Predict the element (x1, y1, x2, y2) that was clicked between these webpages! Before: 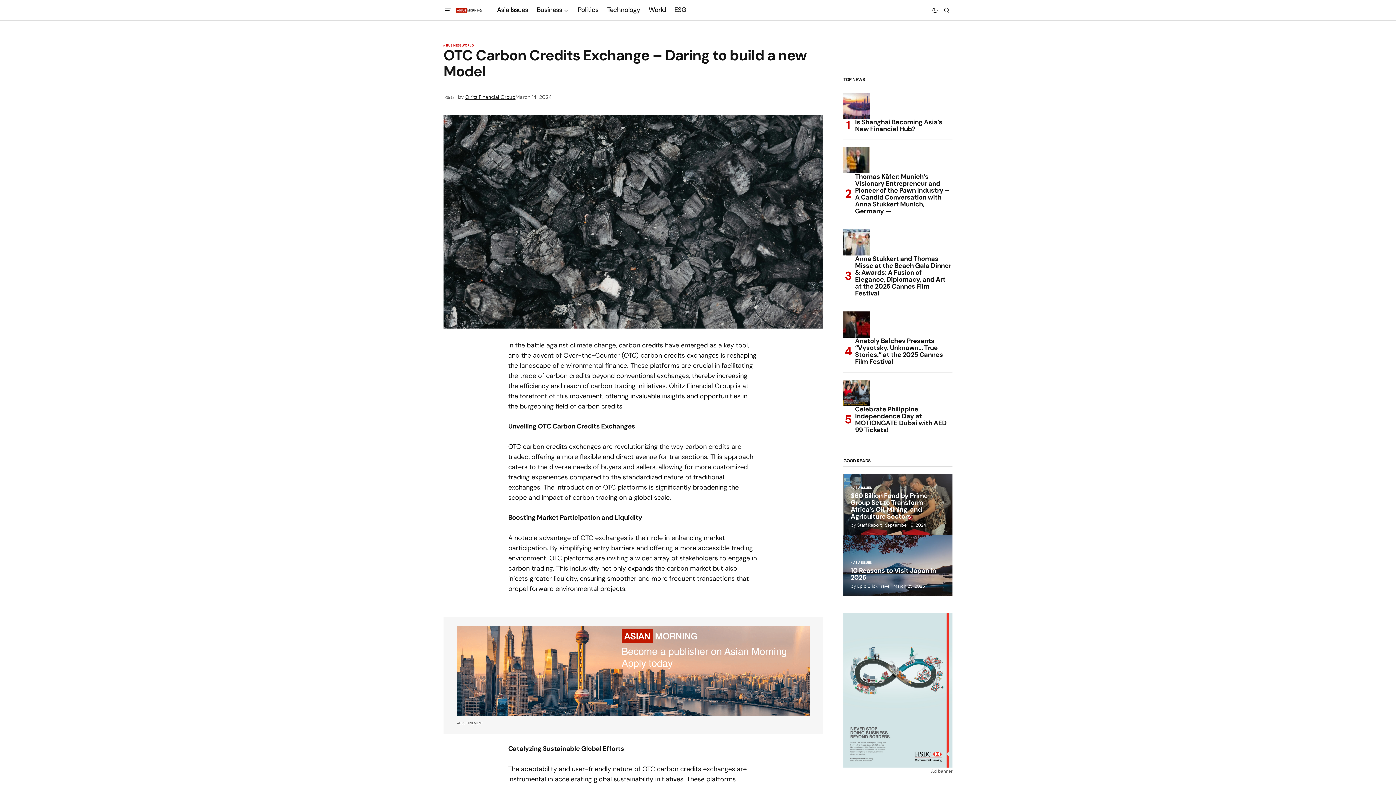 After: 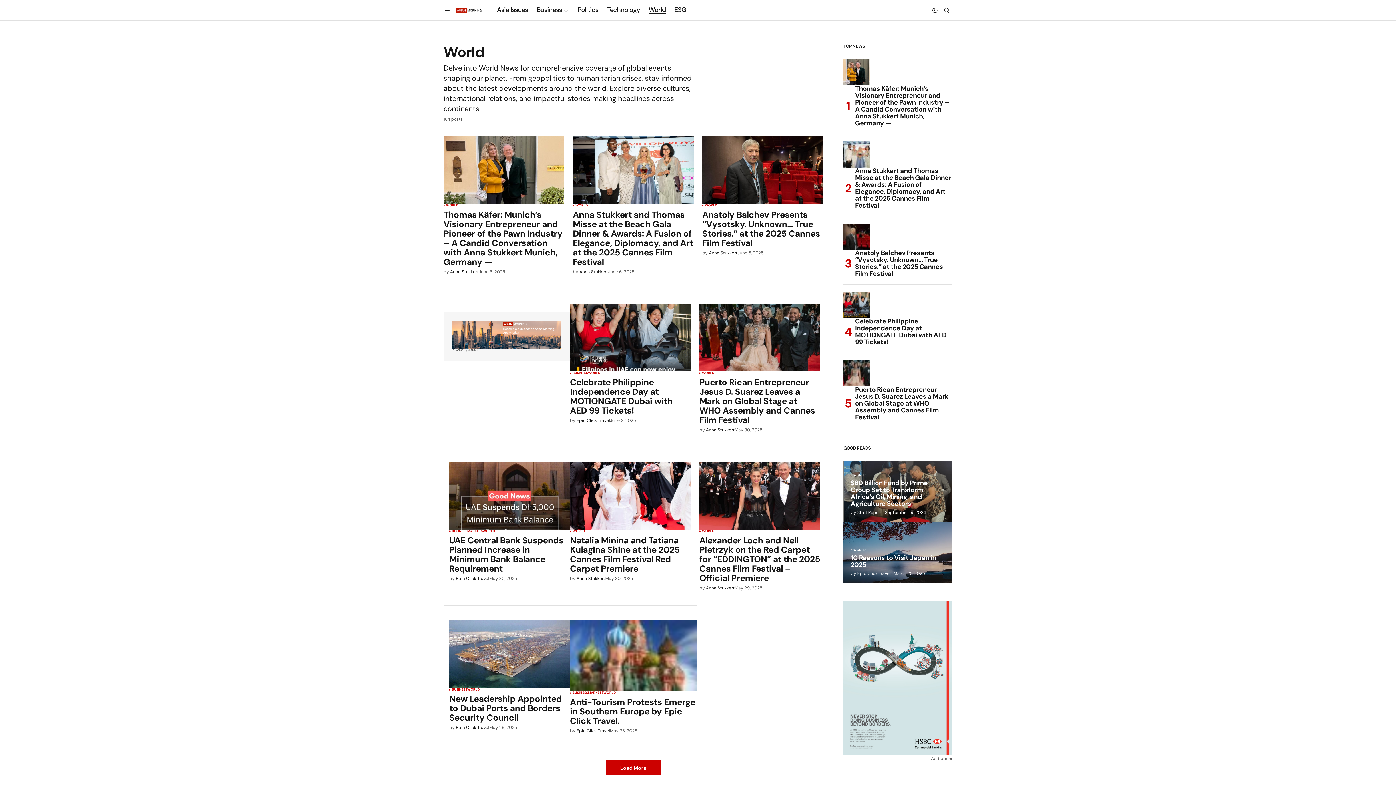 Action: bbox: (461, 44, 473, 47) label: WORLD